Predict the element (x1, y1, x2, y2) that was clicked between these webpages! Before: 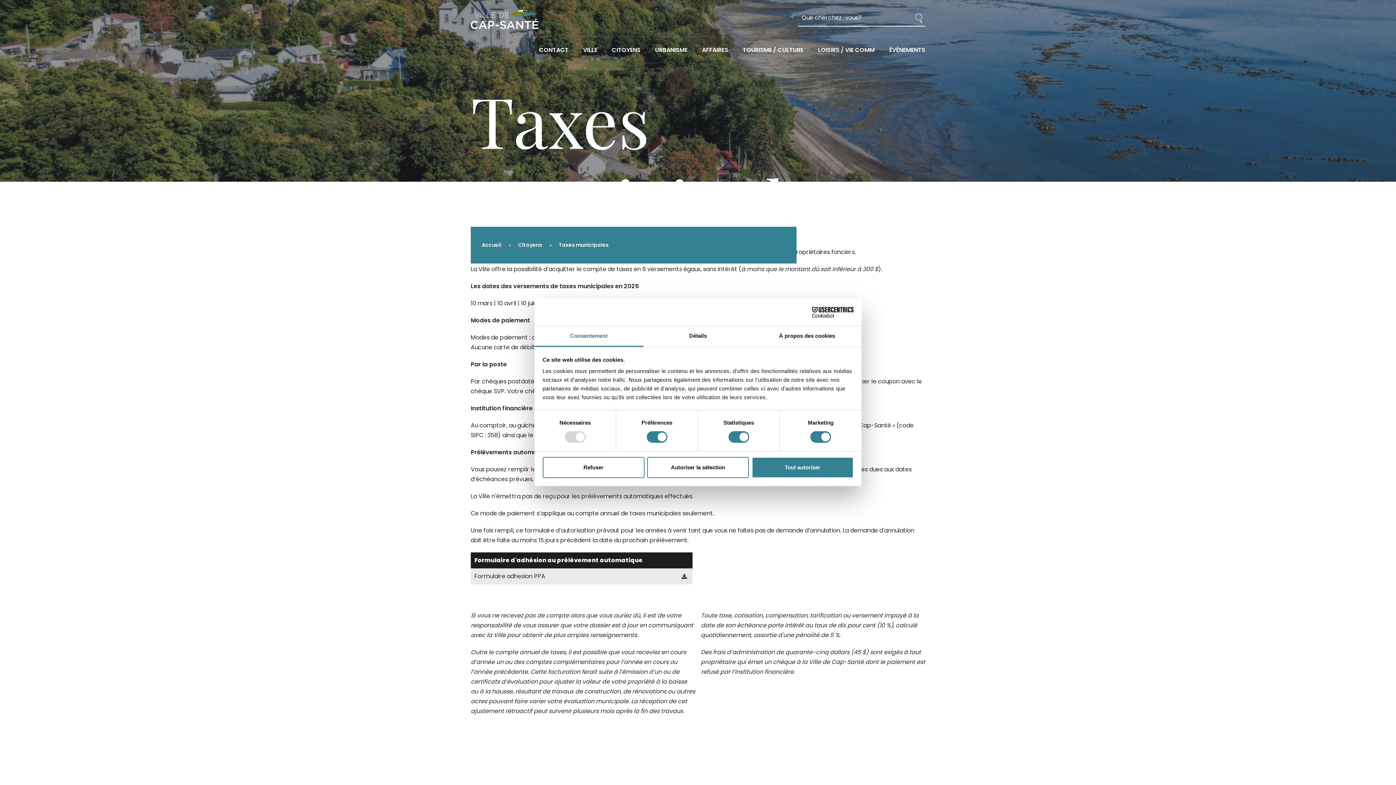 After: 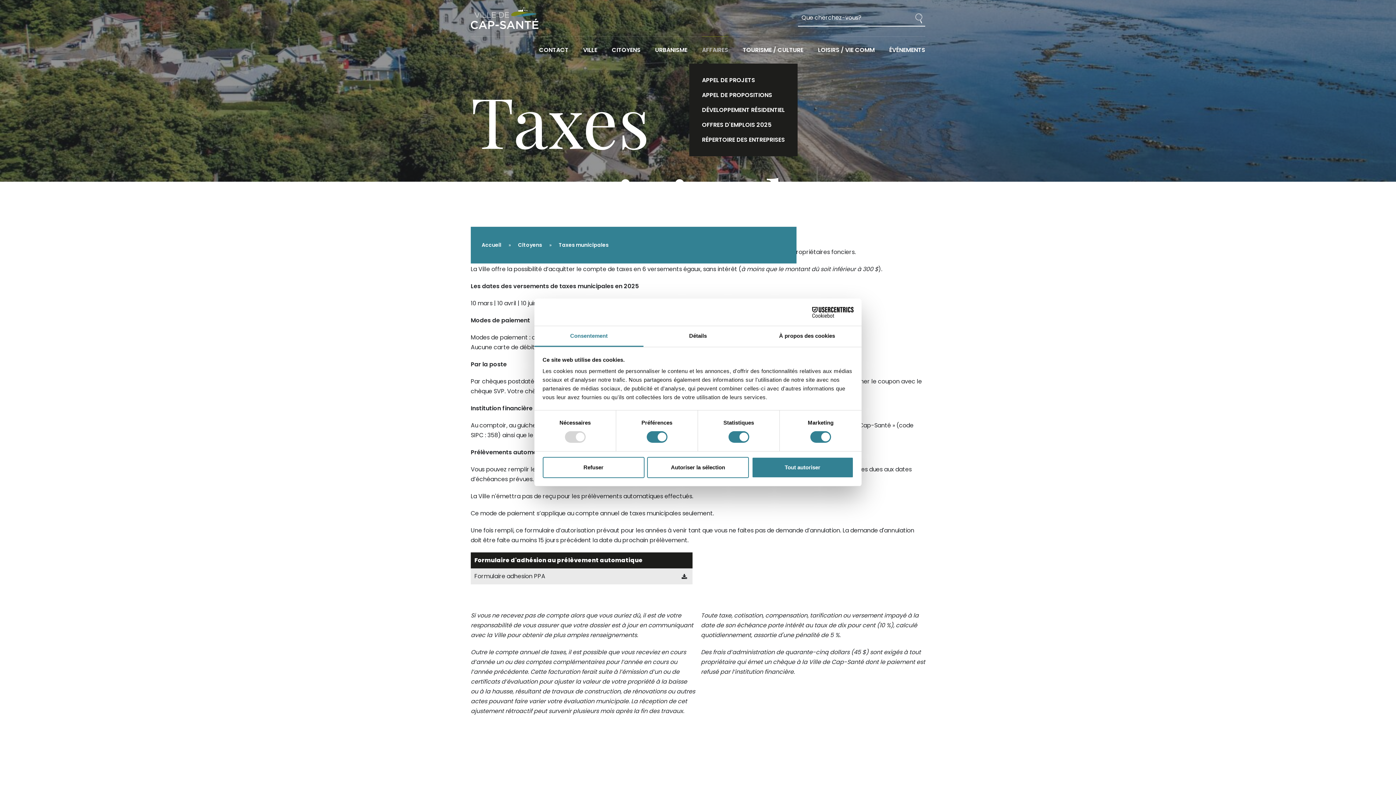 Action: label: AFFAIRES bbox: (702, 36, 728, 63)